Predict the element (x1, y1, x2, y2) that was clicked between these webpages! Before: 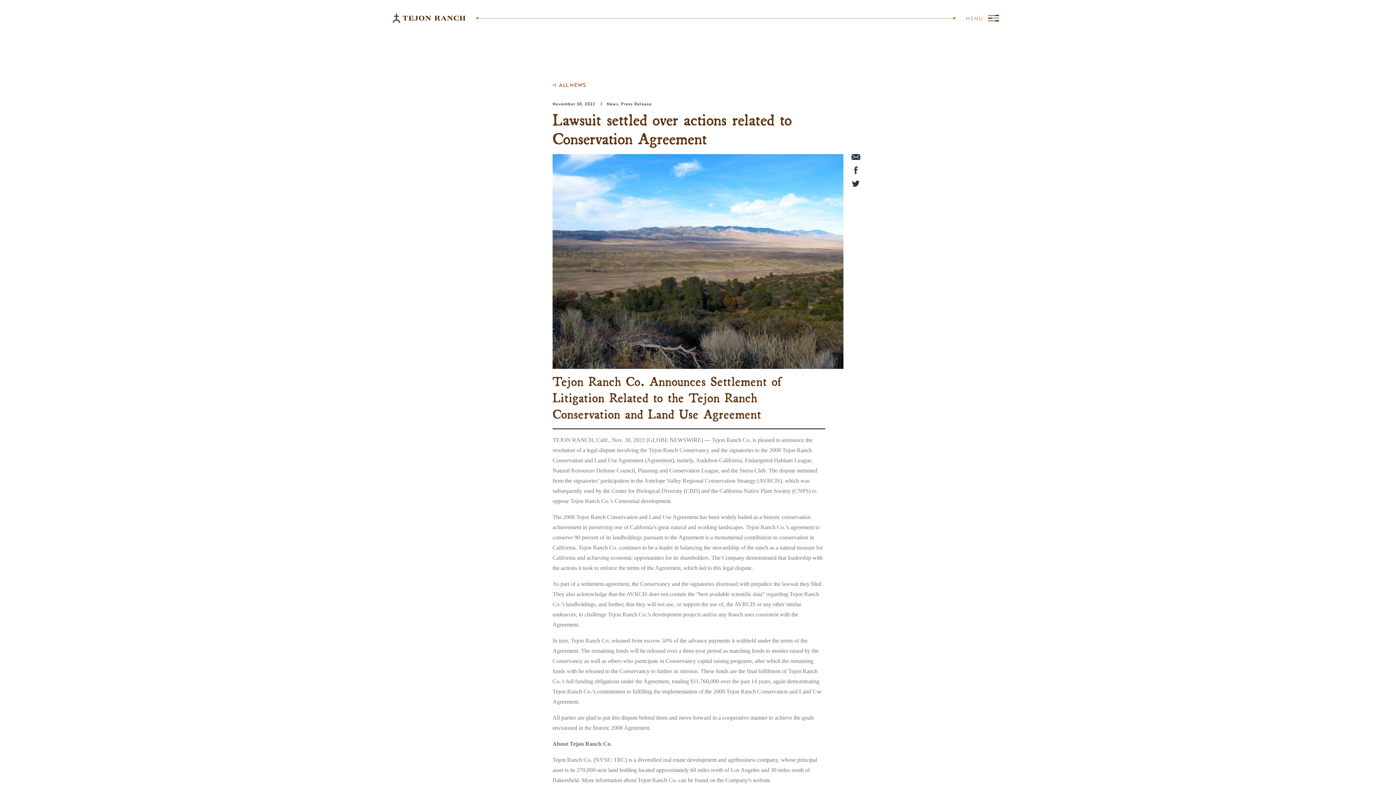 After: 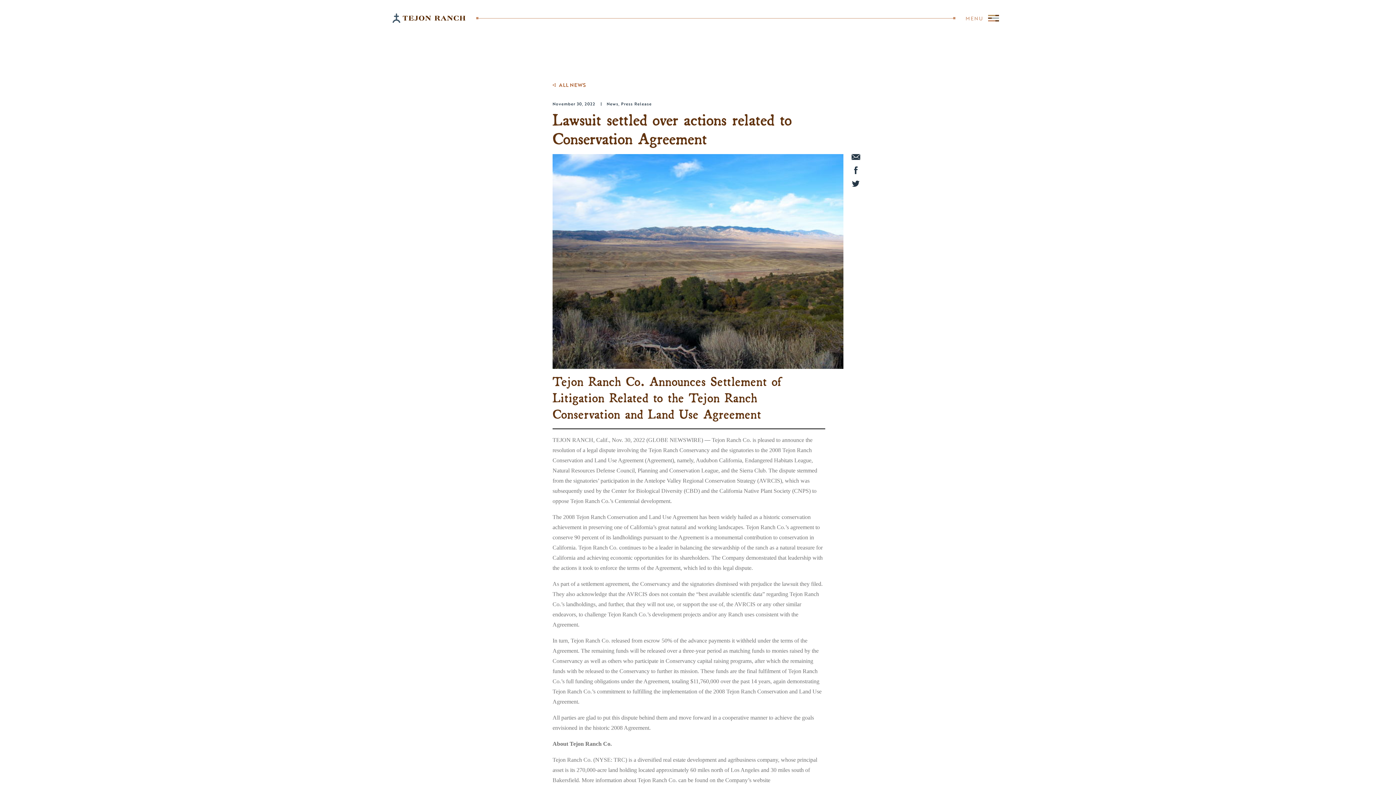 Action: bbox: (853, 166, 858, 175)